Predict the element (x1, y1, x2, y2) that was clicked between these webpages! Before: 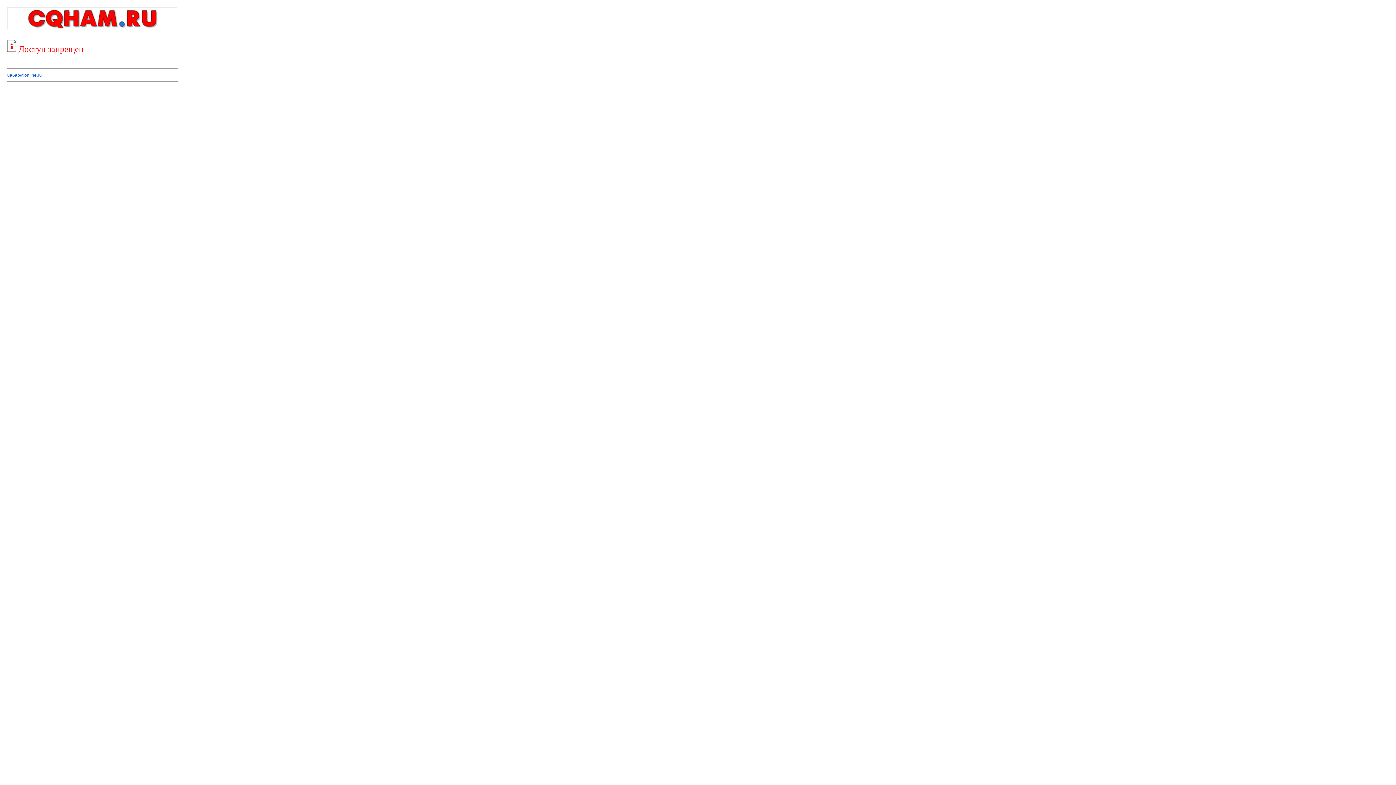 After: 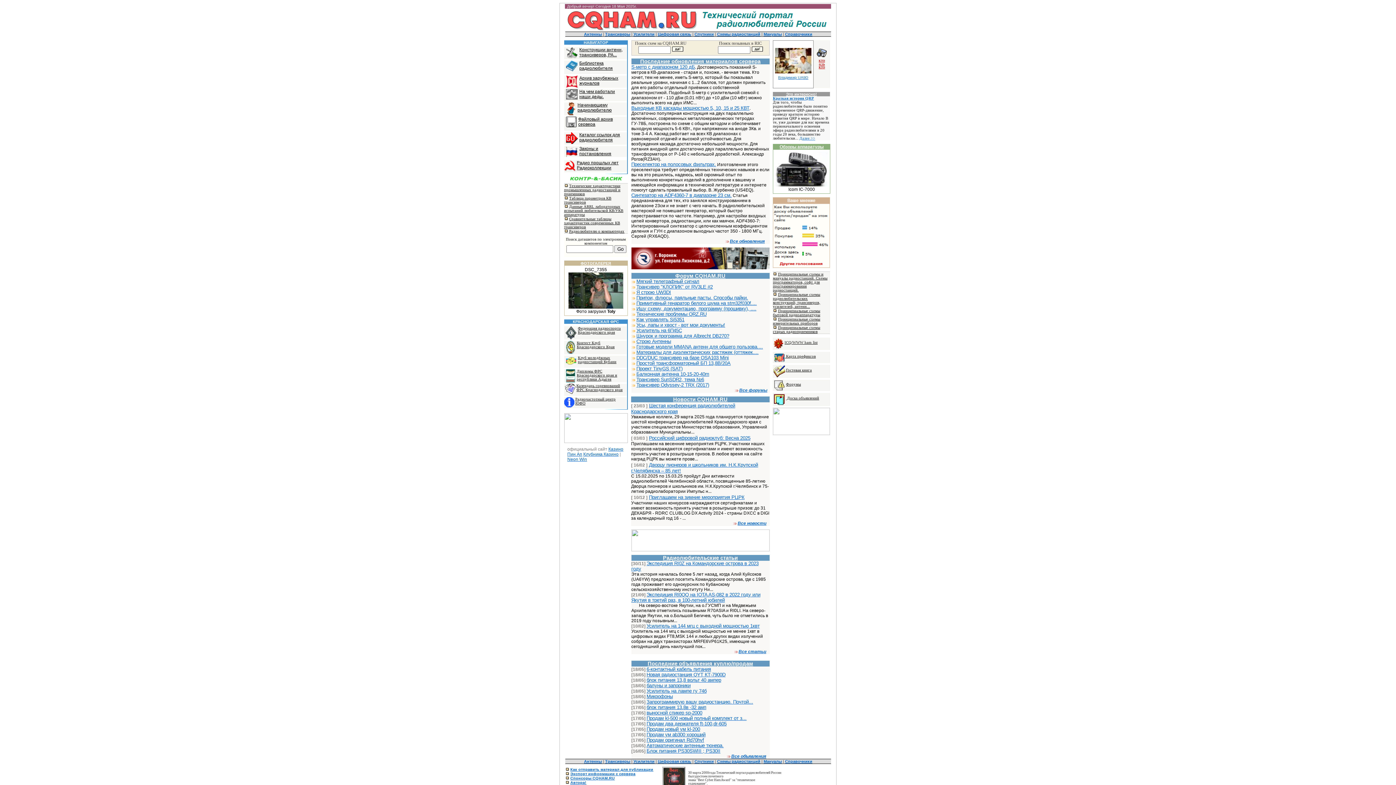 Action: bbox: (7, 25, 177, 30)